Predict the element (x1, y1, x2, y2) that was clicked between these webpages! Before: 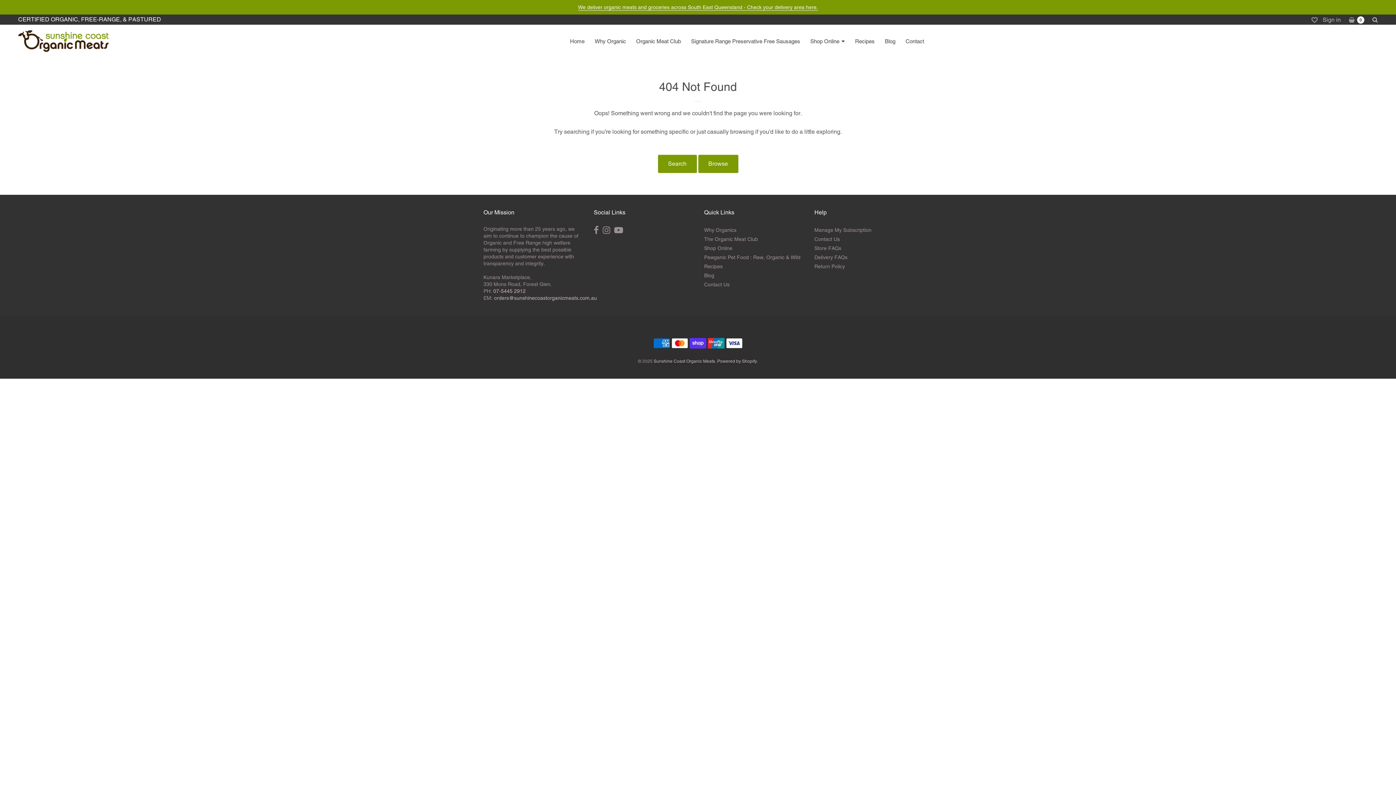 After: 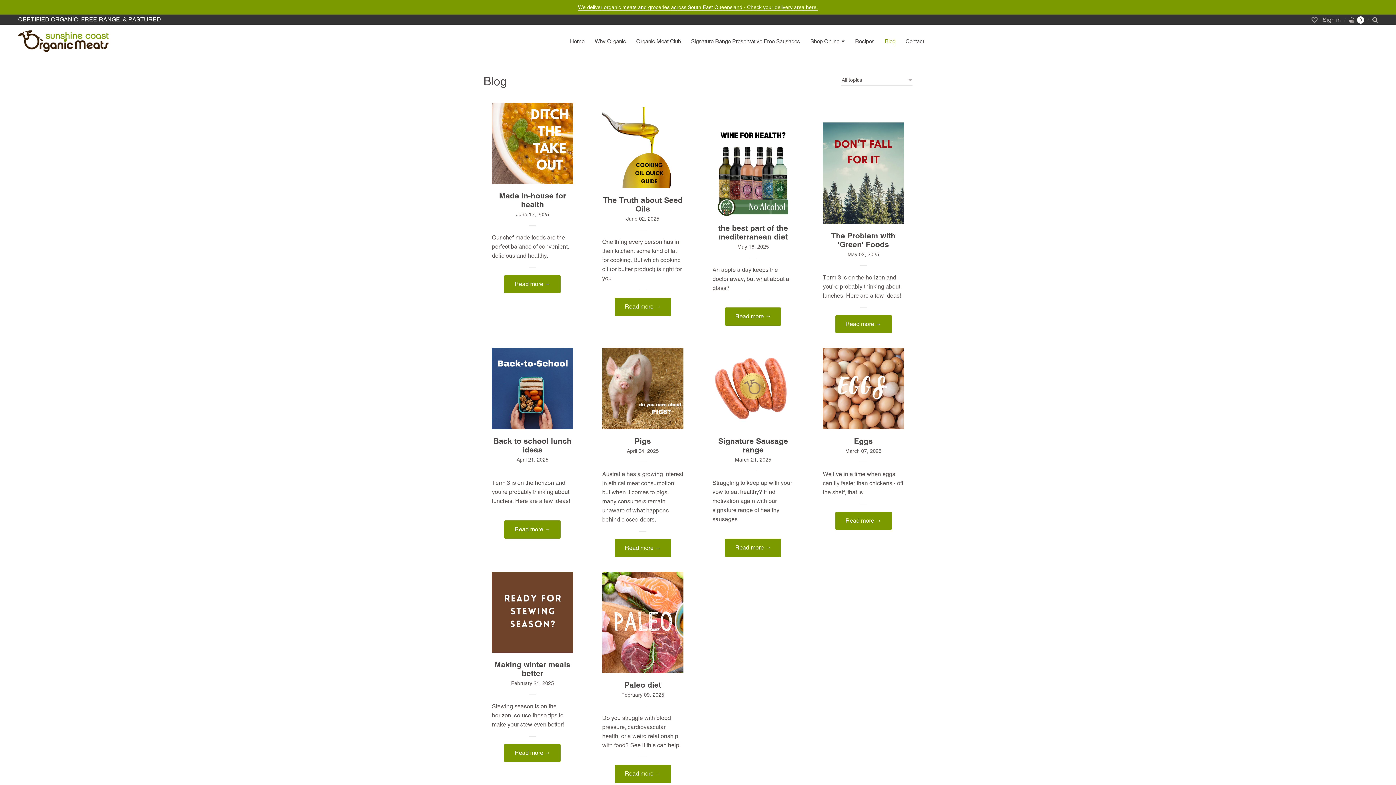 Action: bbox: (880, 36, 900, 46) label: Blog